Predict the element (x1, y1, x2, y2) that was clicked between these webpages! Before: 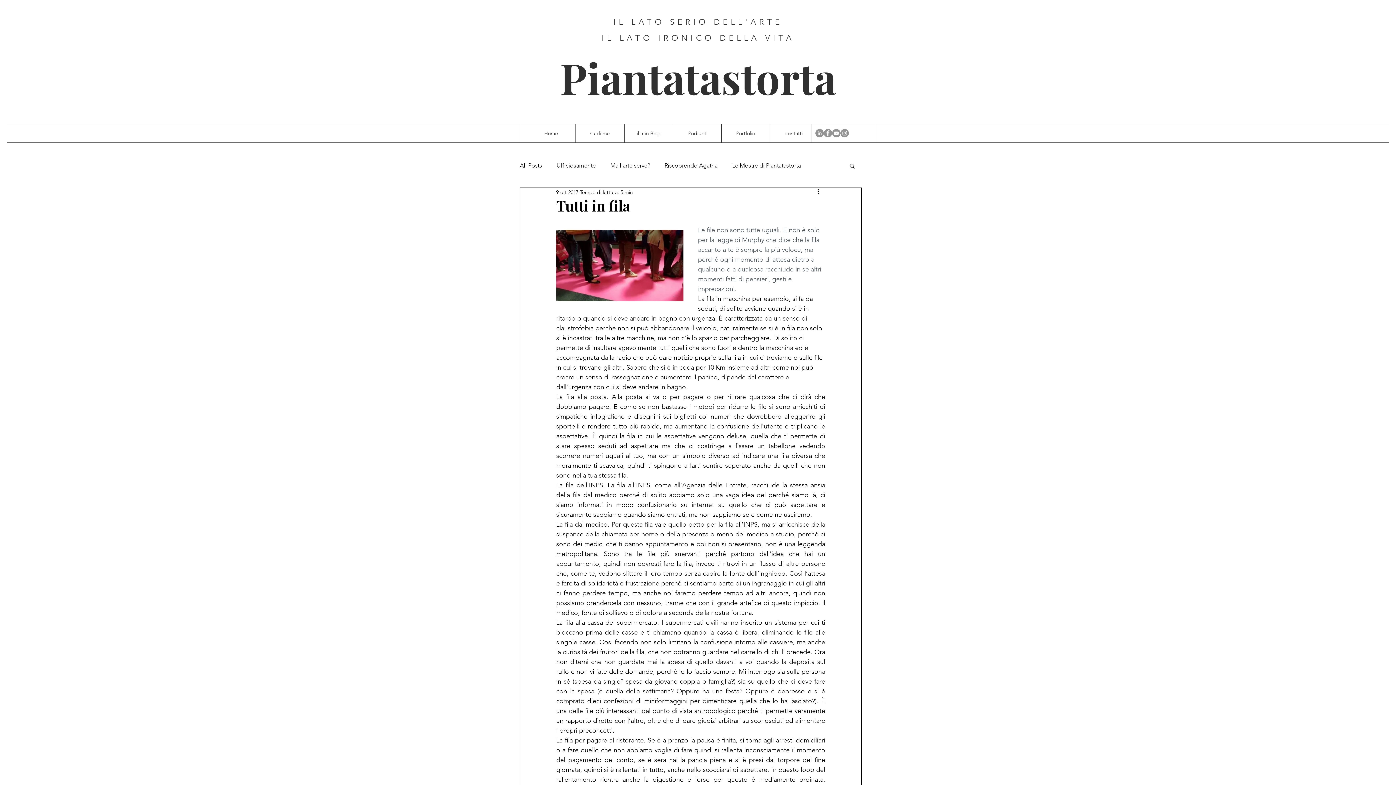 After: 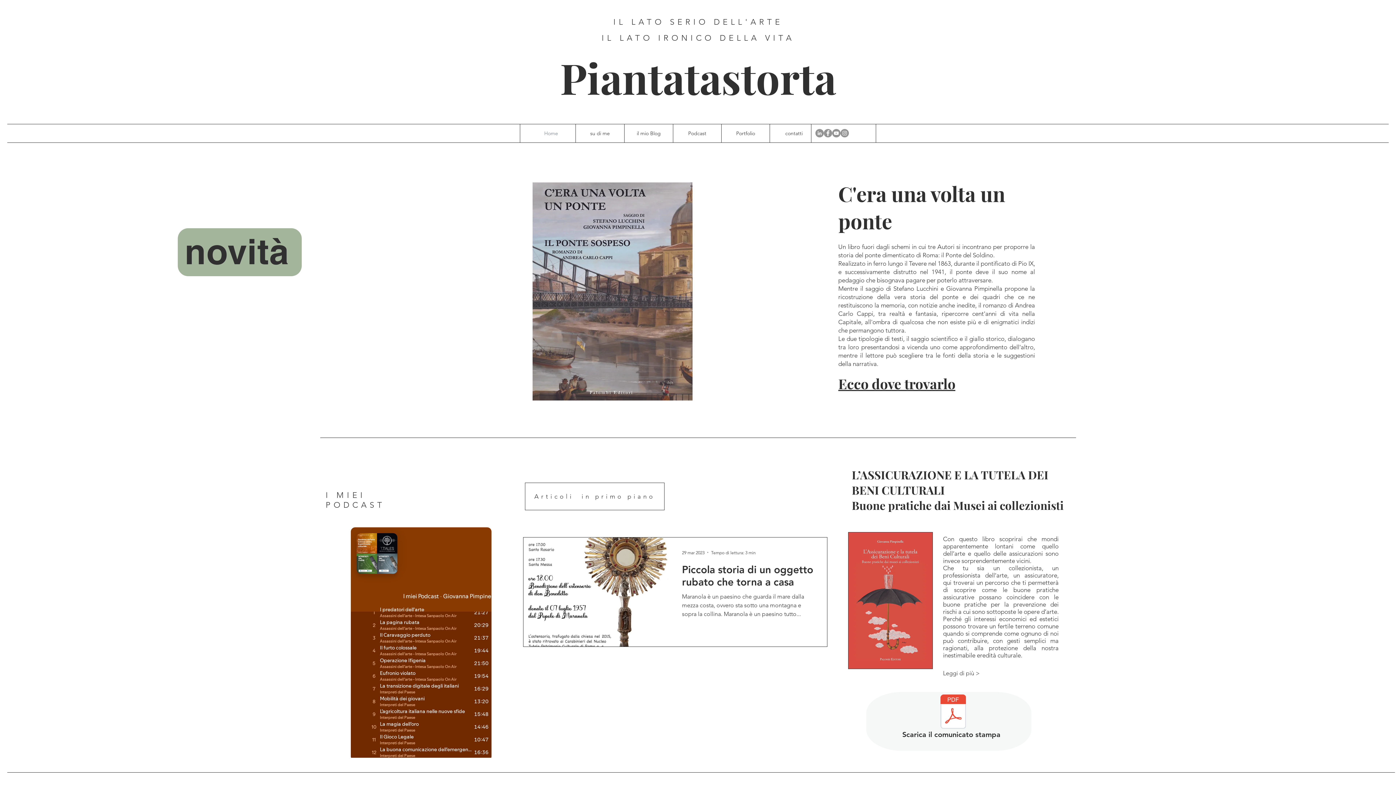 Action: bbox: (769, 124, 818, 142) label: contatti